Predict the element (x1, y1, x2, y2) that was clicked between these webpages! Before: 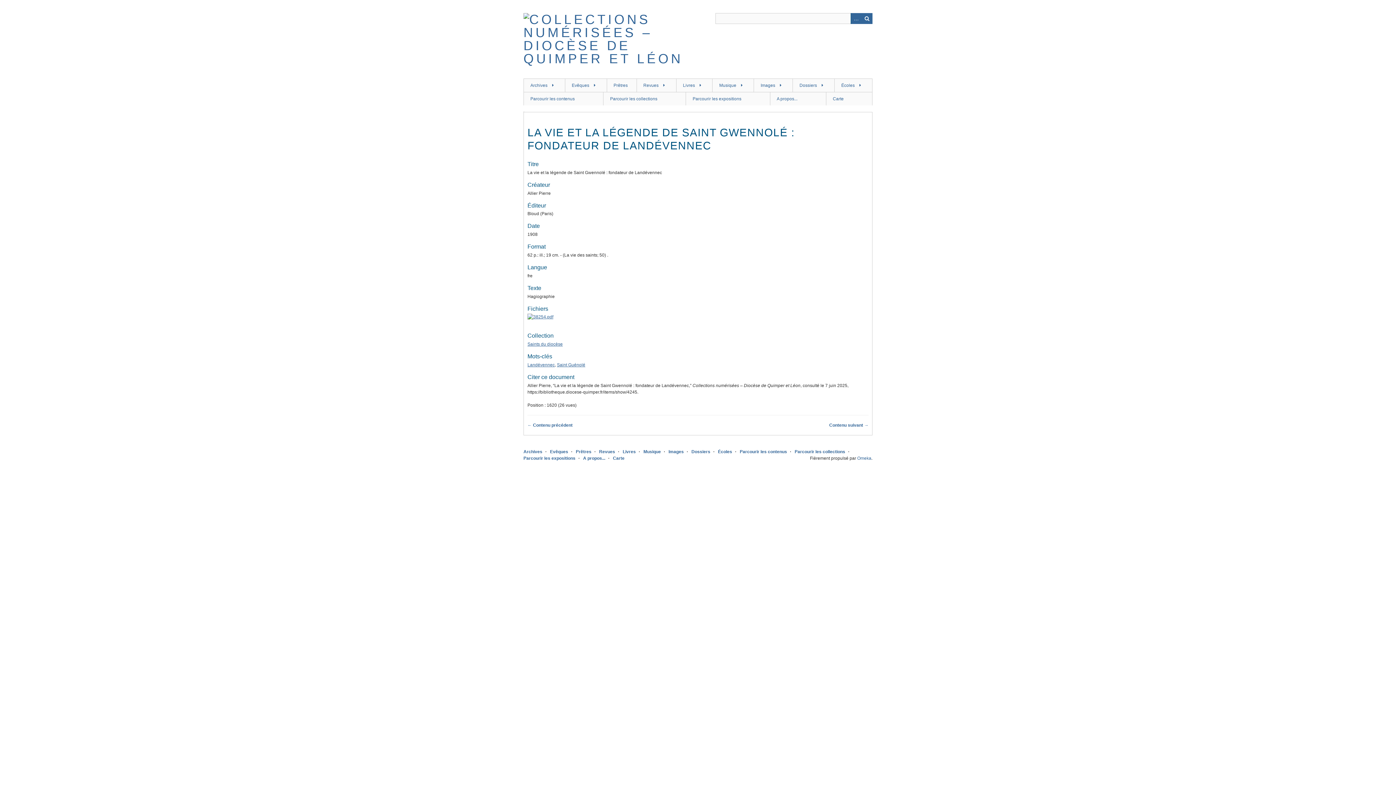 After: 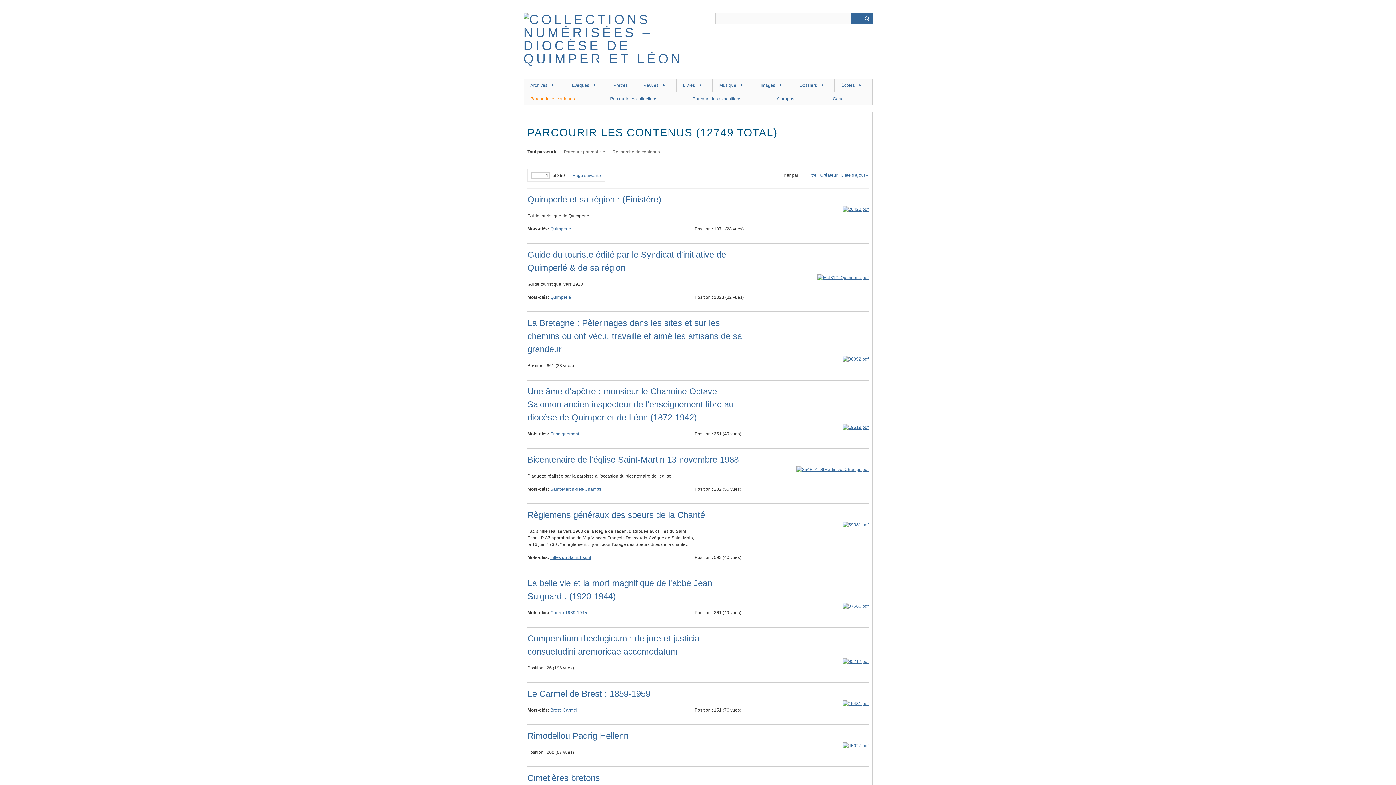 Action: bbox: (523, 92, 603, 105) label: Parcourir les contenus